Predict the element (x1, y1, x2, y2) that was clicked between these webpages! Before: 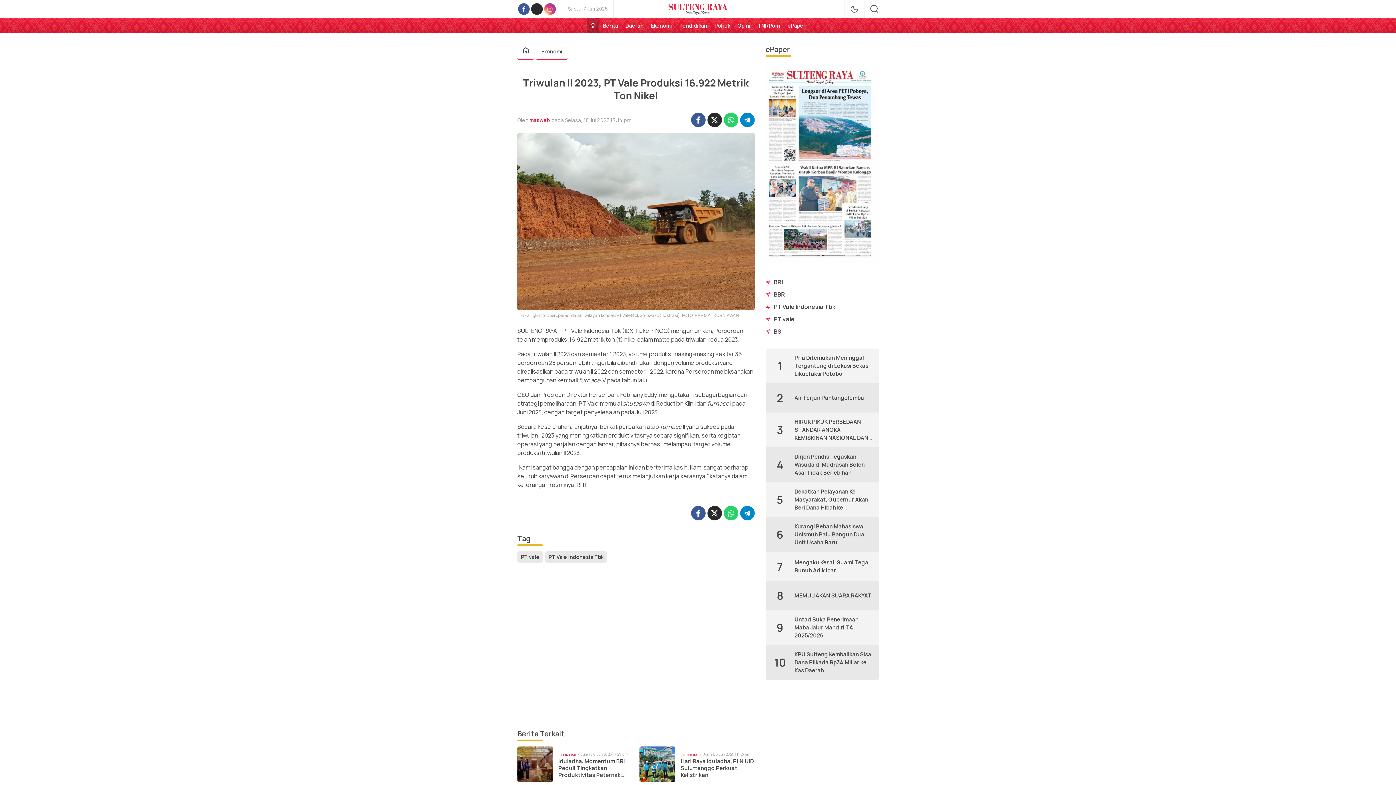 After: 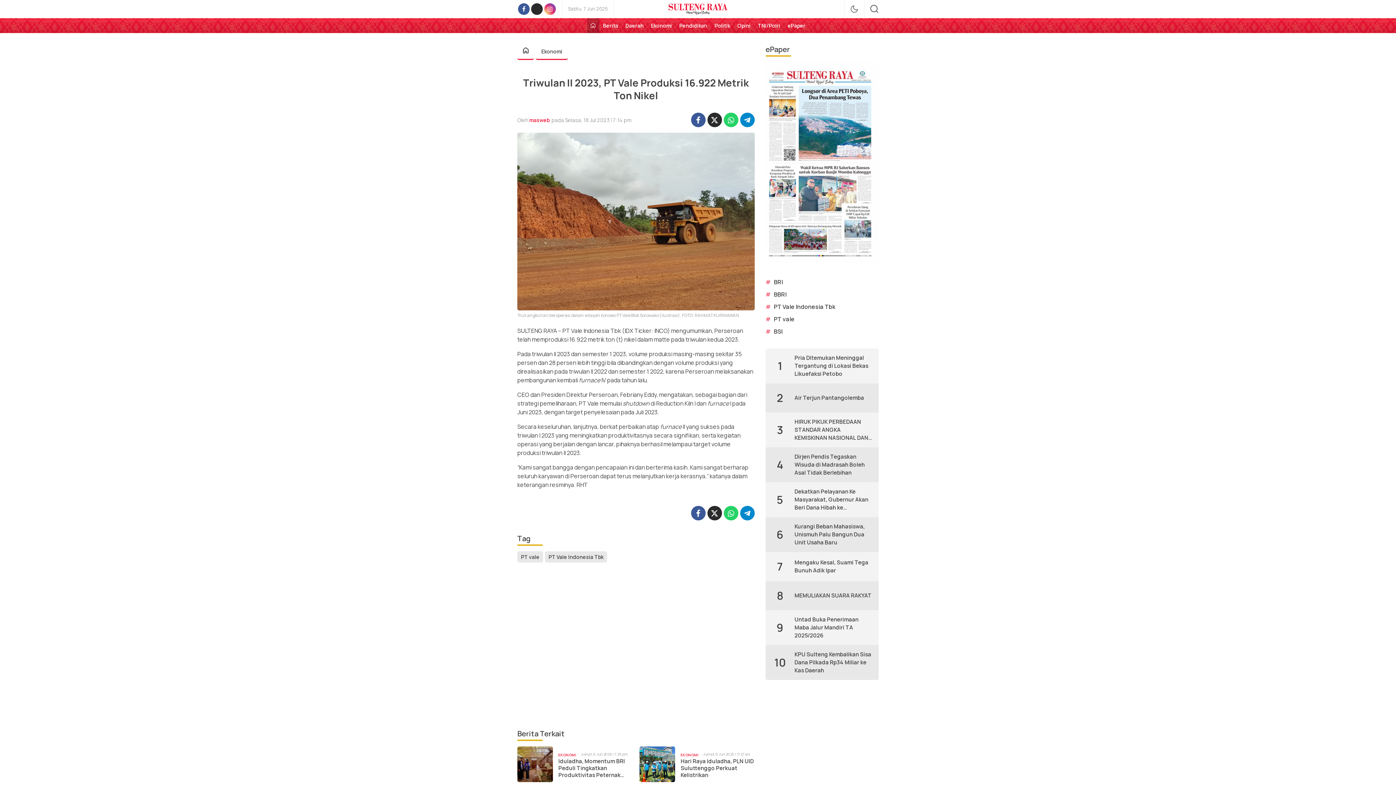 Action: bbox: (723, 506, 738, 520)